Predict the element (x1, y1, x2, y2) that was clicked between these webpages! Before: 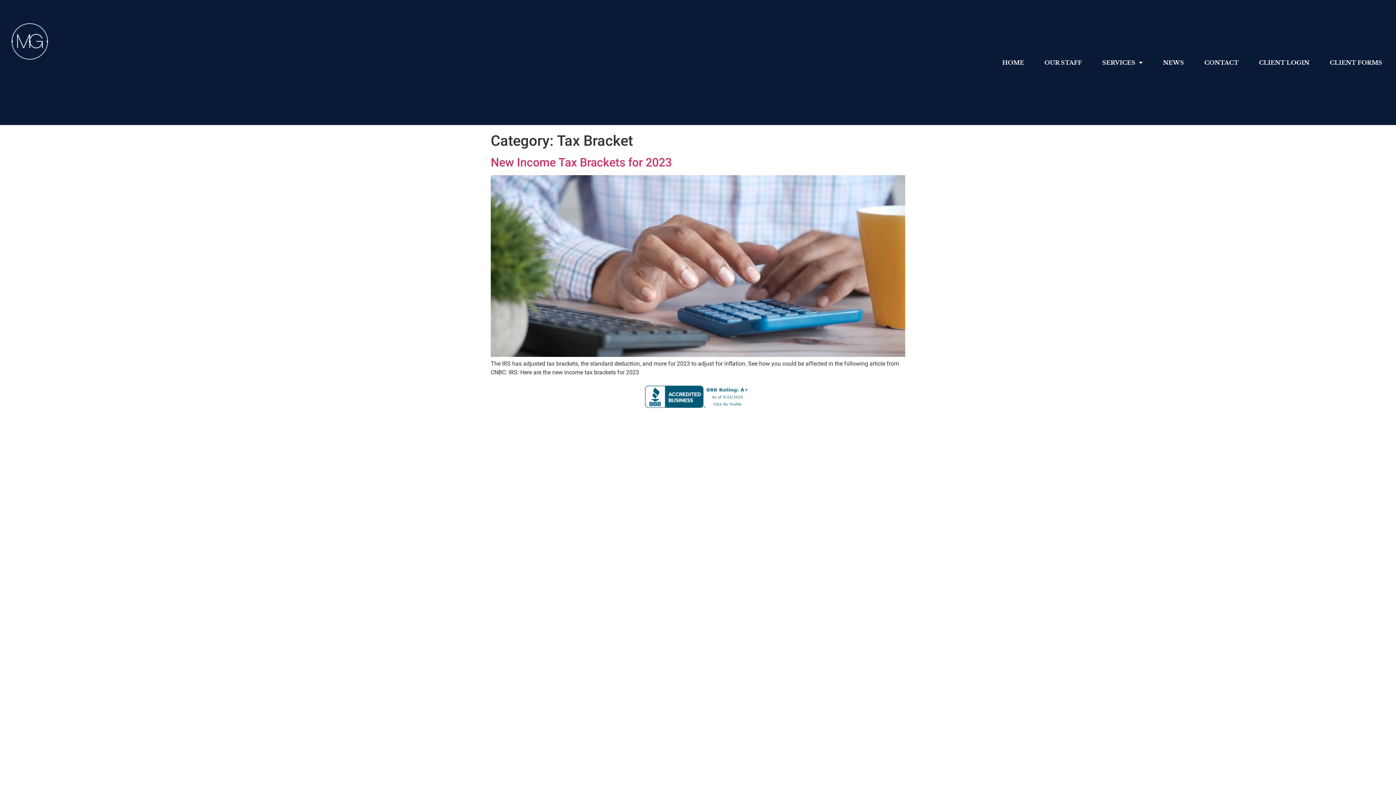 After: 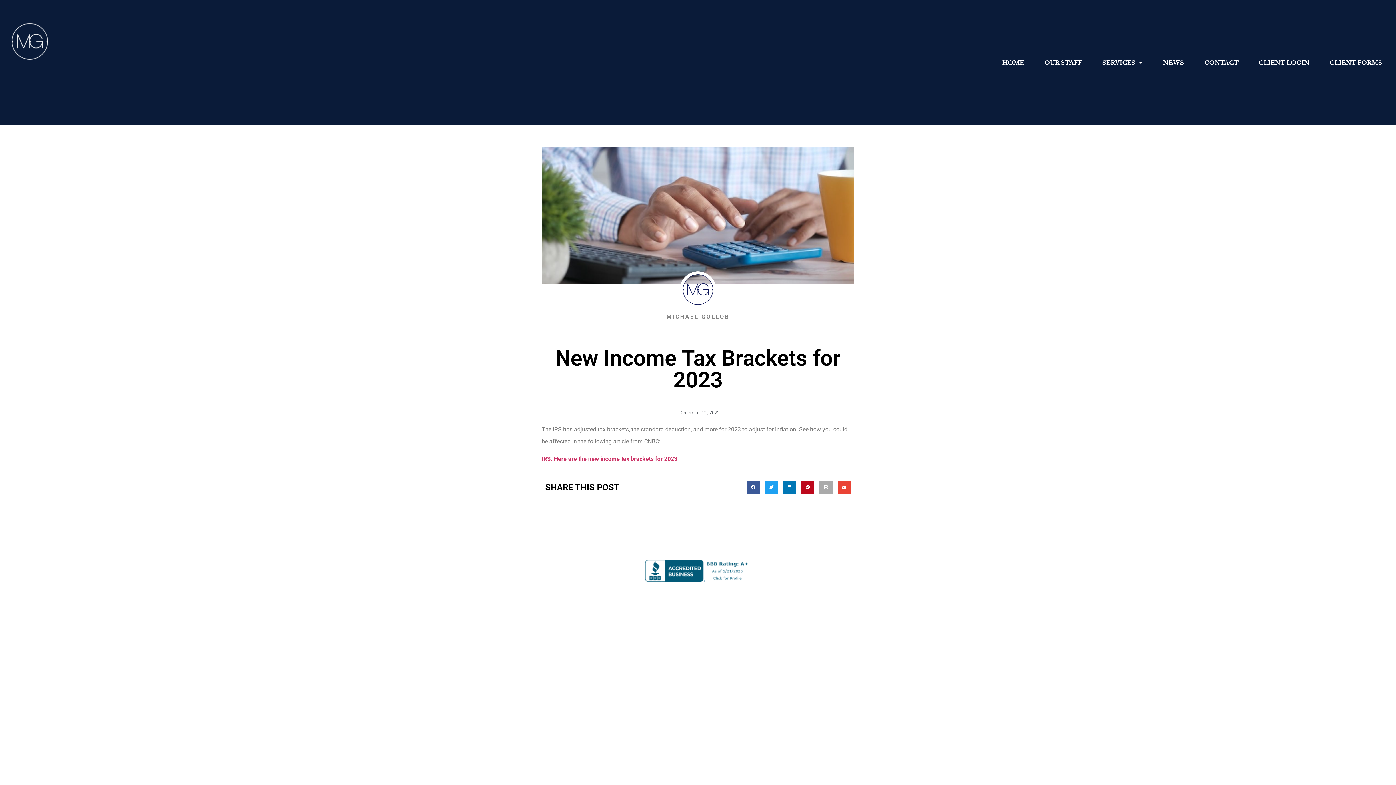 Action: bbox: (490, 155, 672, 169) label: New Income Tax Brackets for 2023